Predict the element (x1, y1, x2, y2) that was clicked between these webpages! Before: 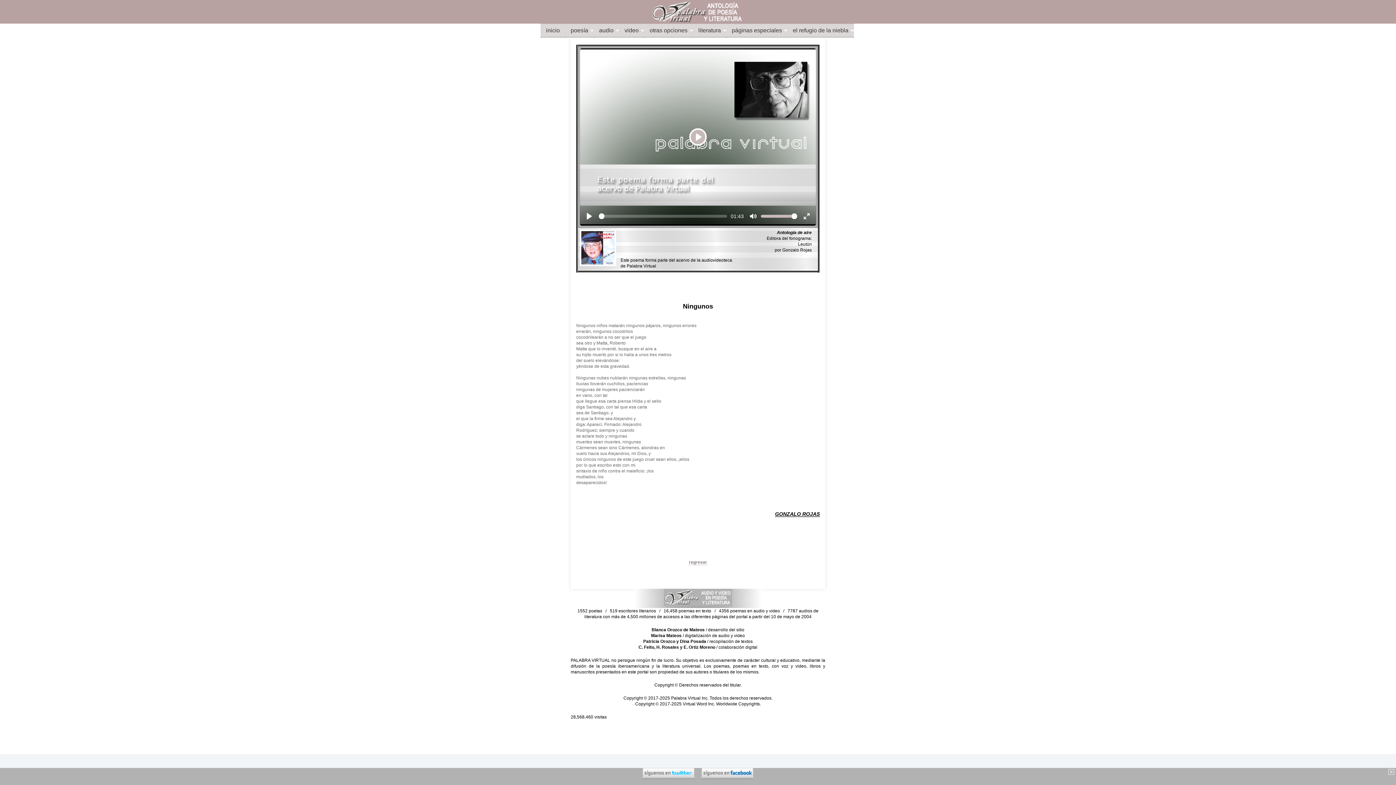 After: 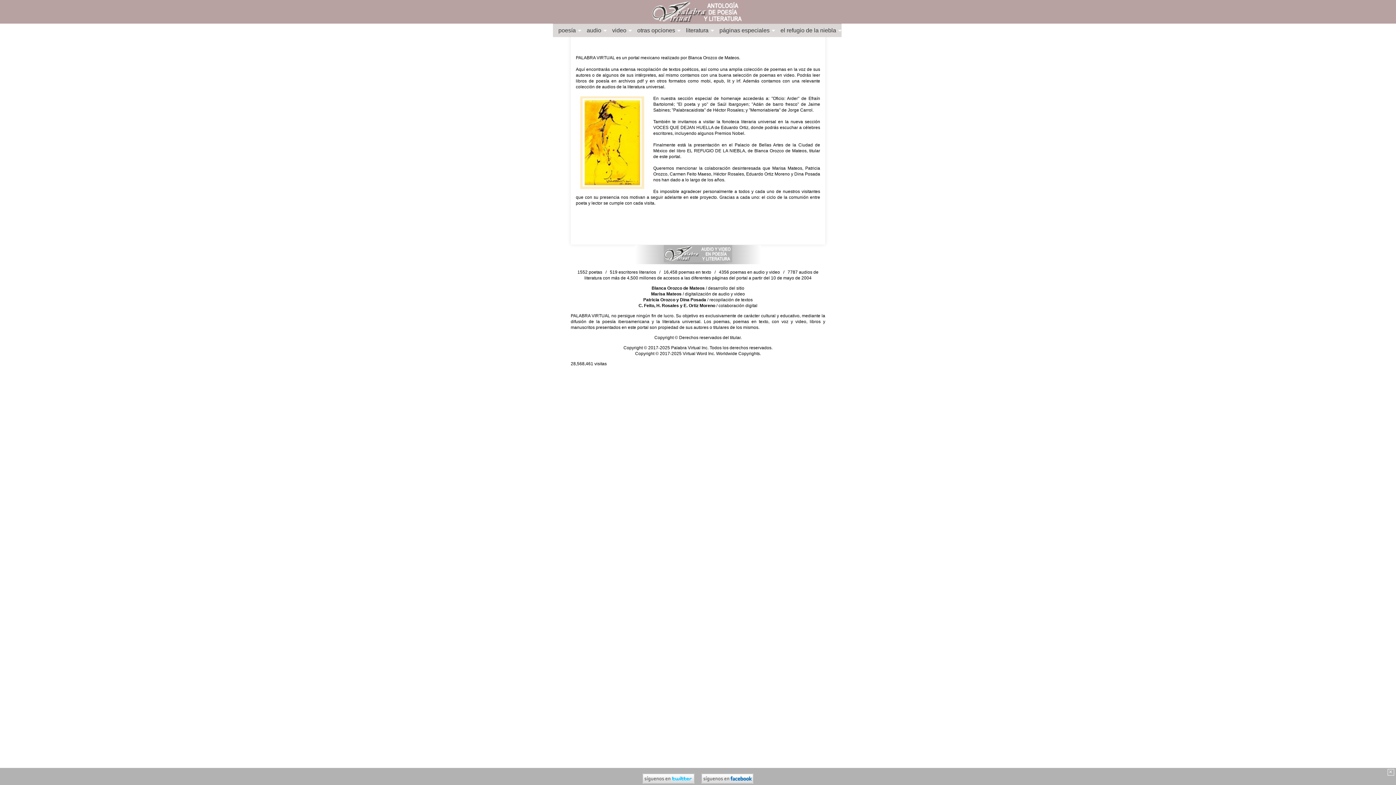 Action: bbox: (540, 24, 565, 37) label: inicio